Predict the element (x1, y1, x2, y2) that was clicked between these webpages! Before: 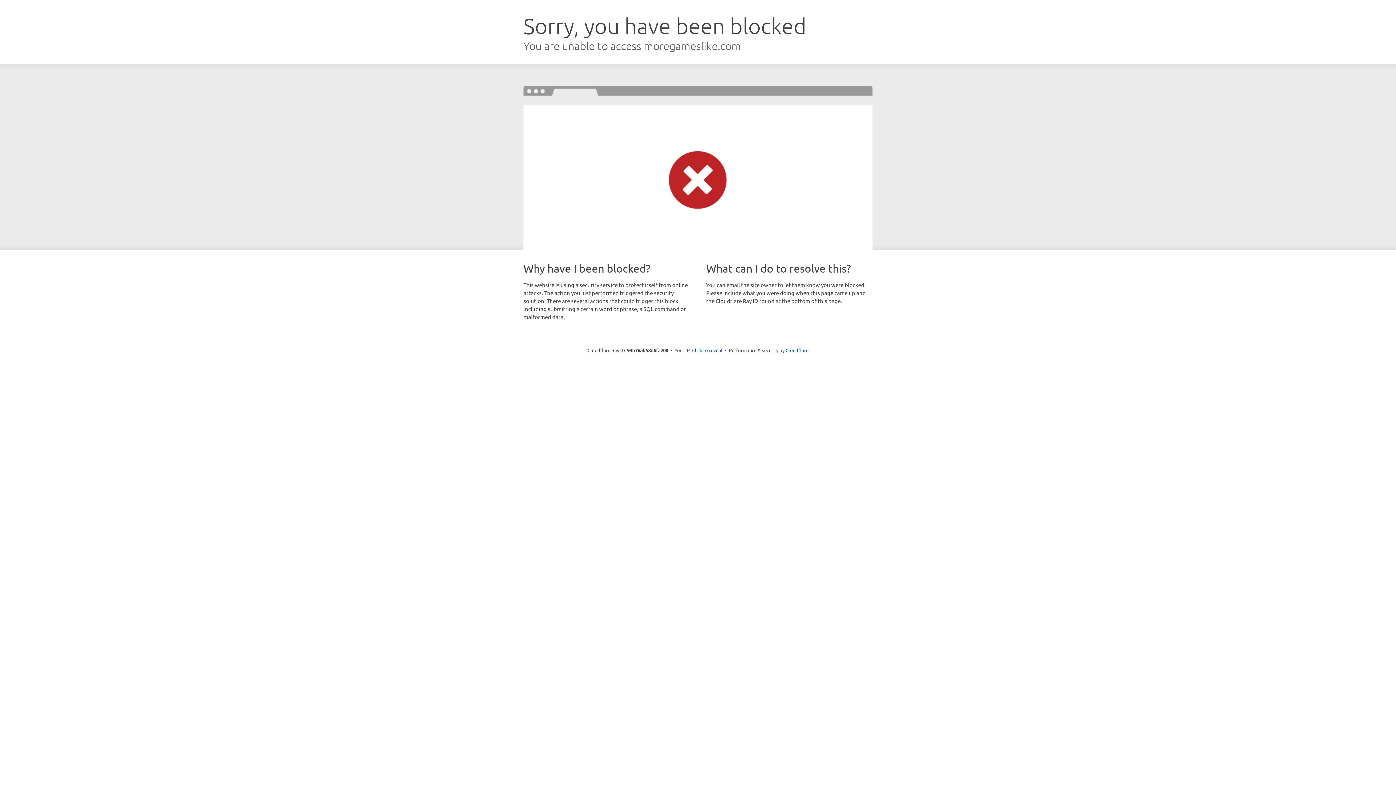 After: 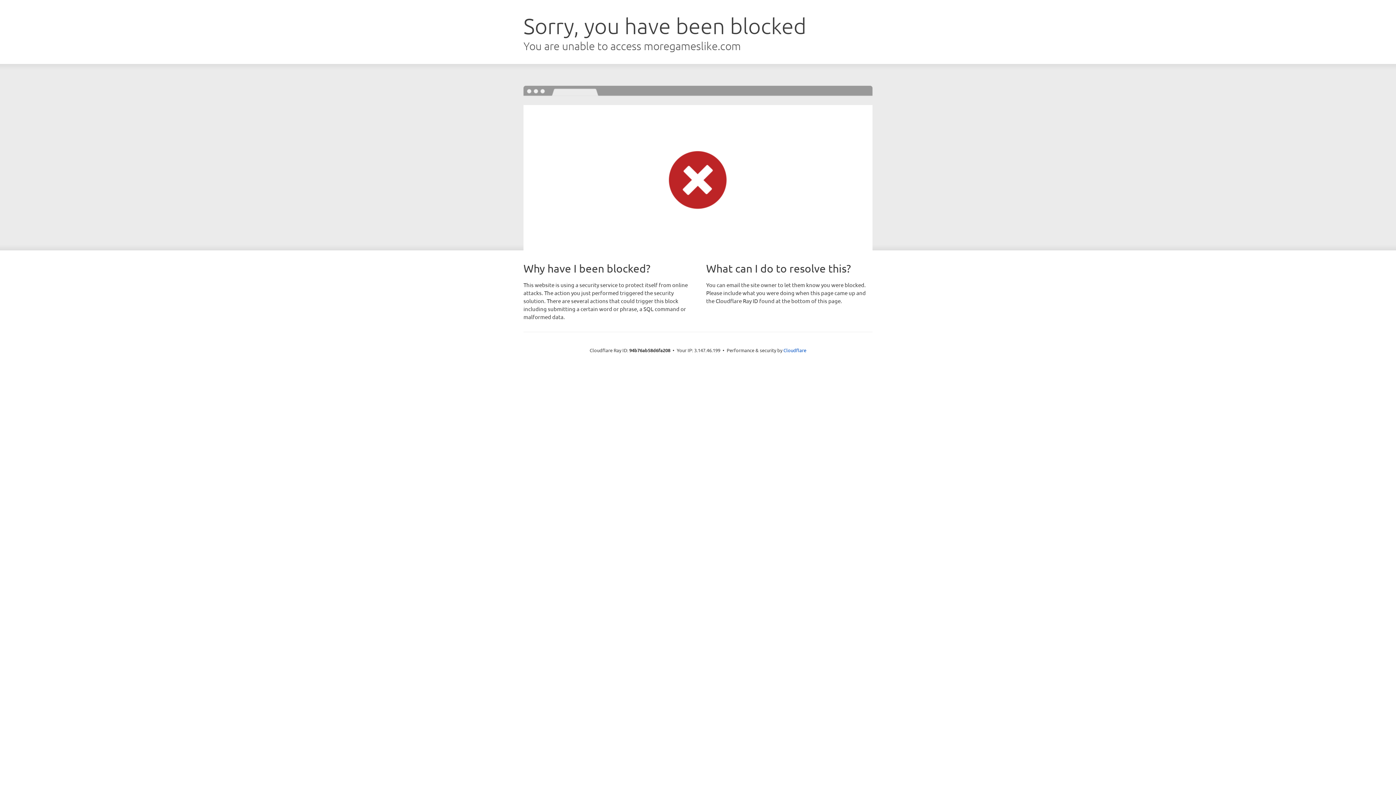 Action: bbox: (692, 346, 722, 353) label: Click to reveal